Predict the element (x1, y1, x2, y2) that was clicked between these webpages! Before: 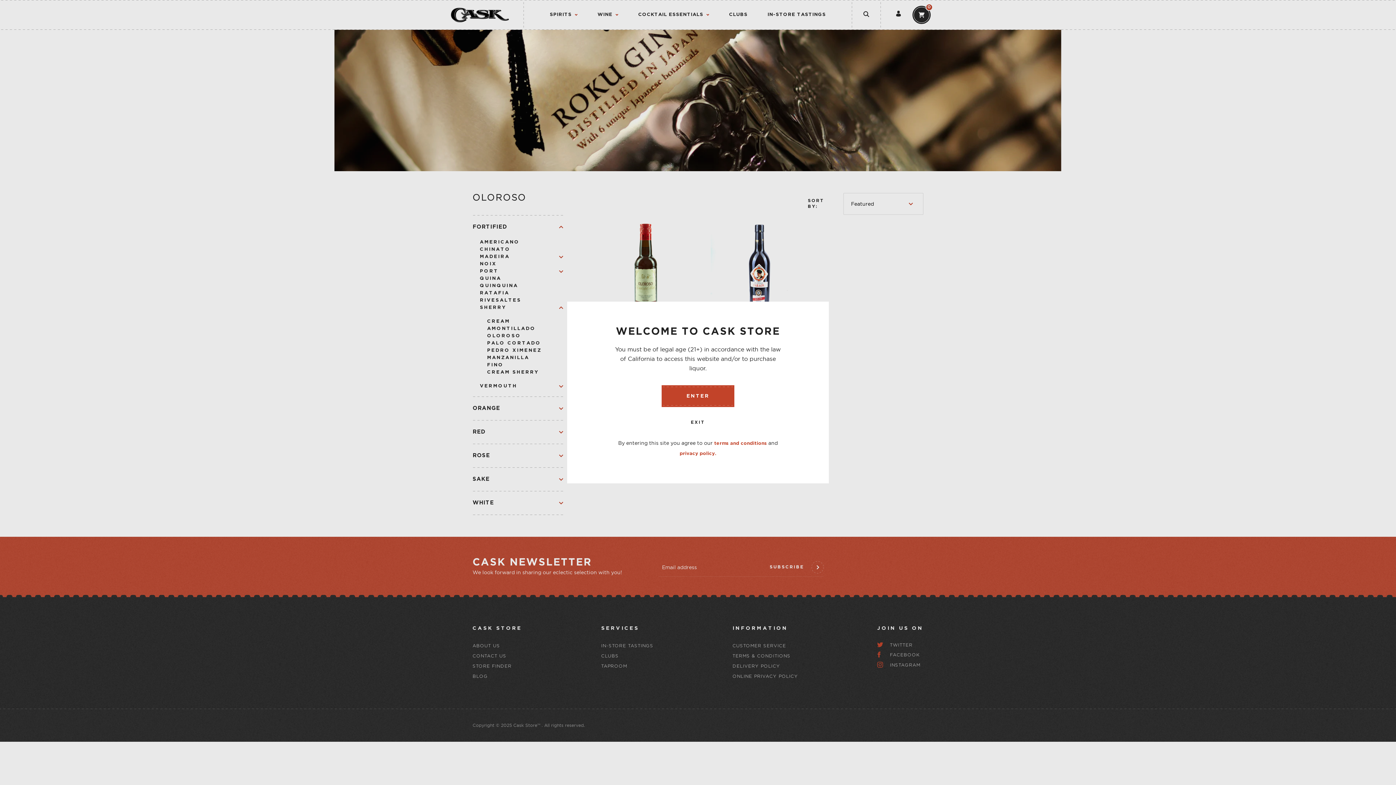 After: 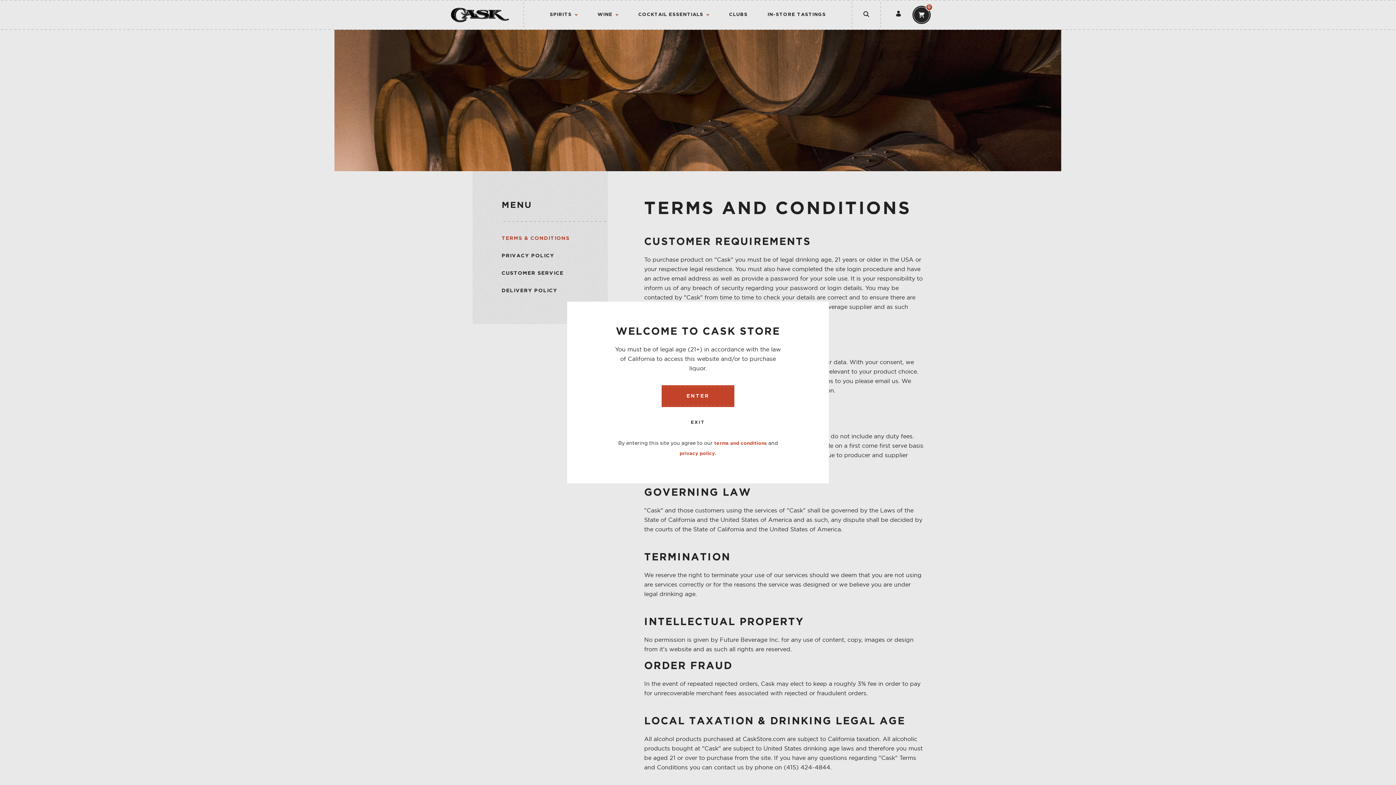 Action: bbox: (714, 441, 767, 445) label: terms and conditions